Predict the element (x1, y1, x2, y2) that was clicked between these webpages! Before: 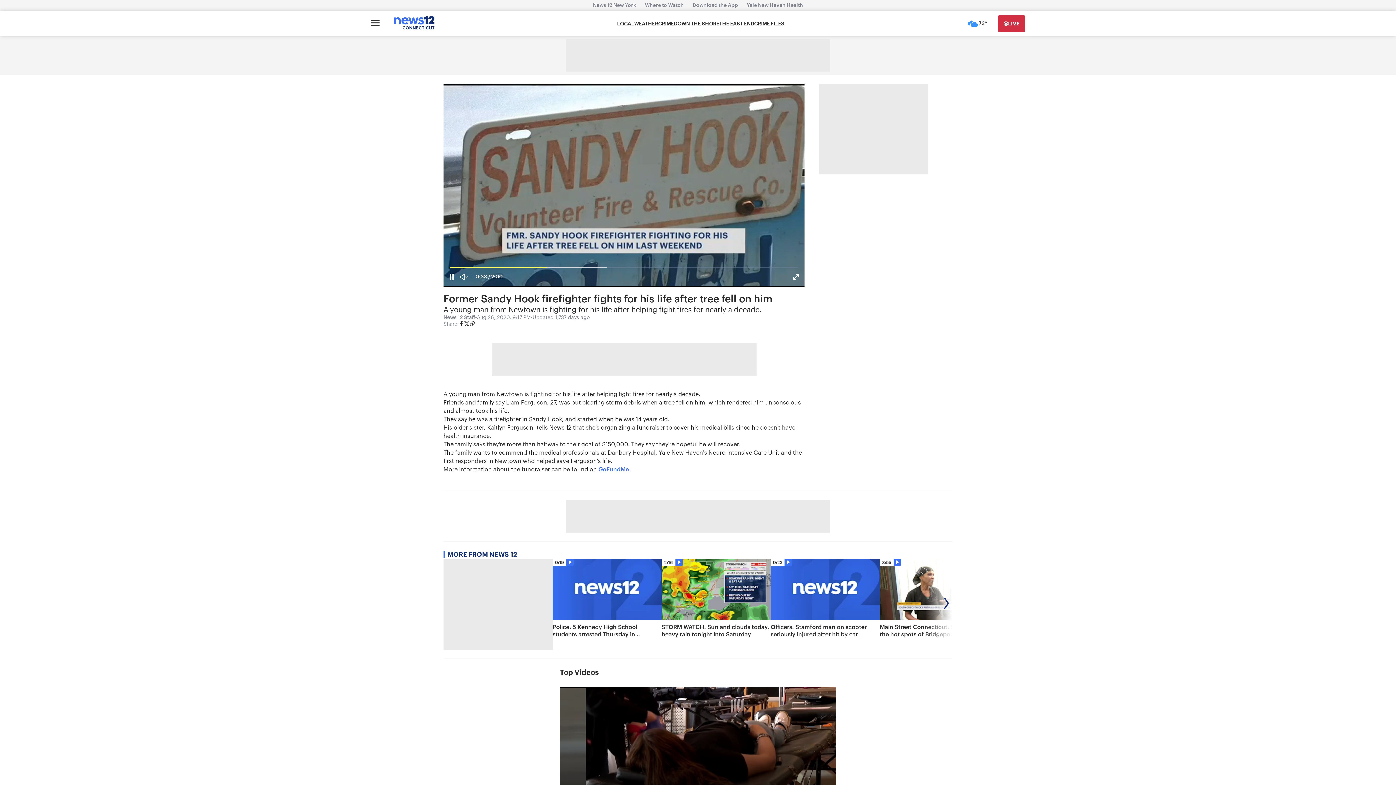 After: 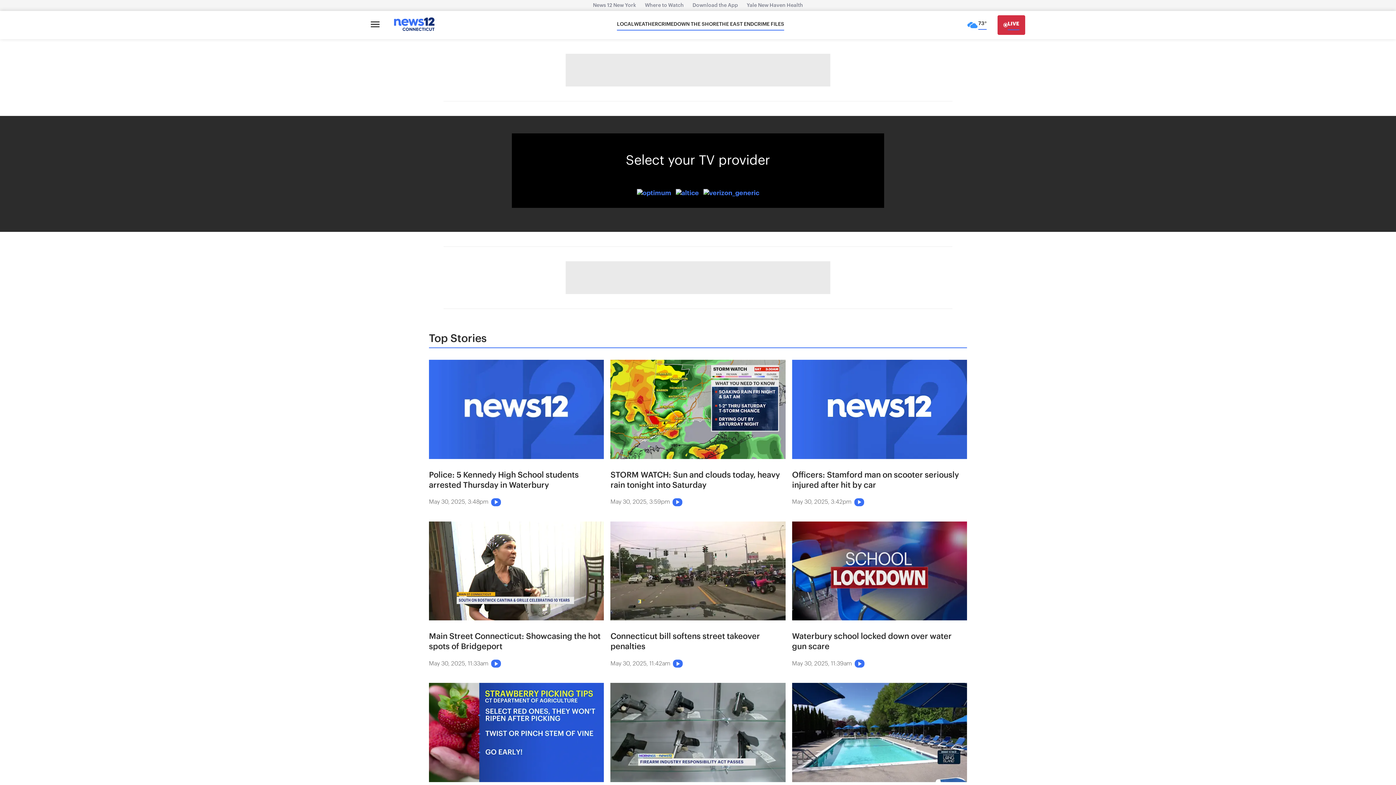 Action: label: Go Live bbox: (998, 15, 1025, 32)